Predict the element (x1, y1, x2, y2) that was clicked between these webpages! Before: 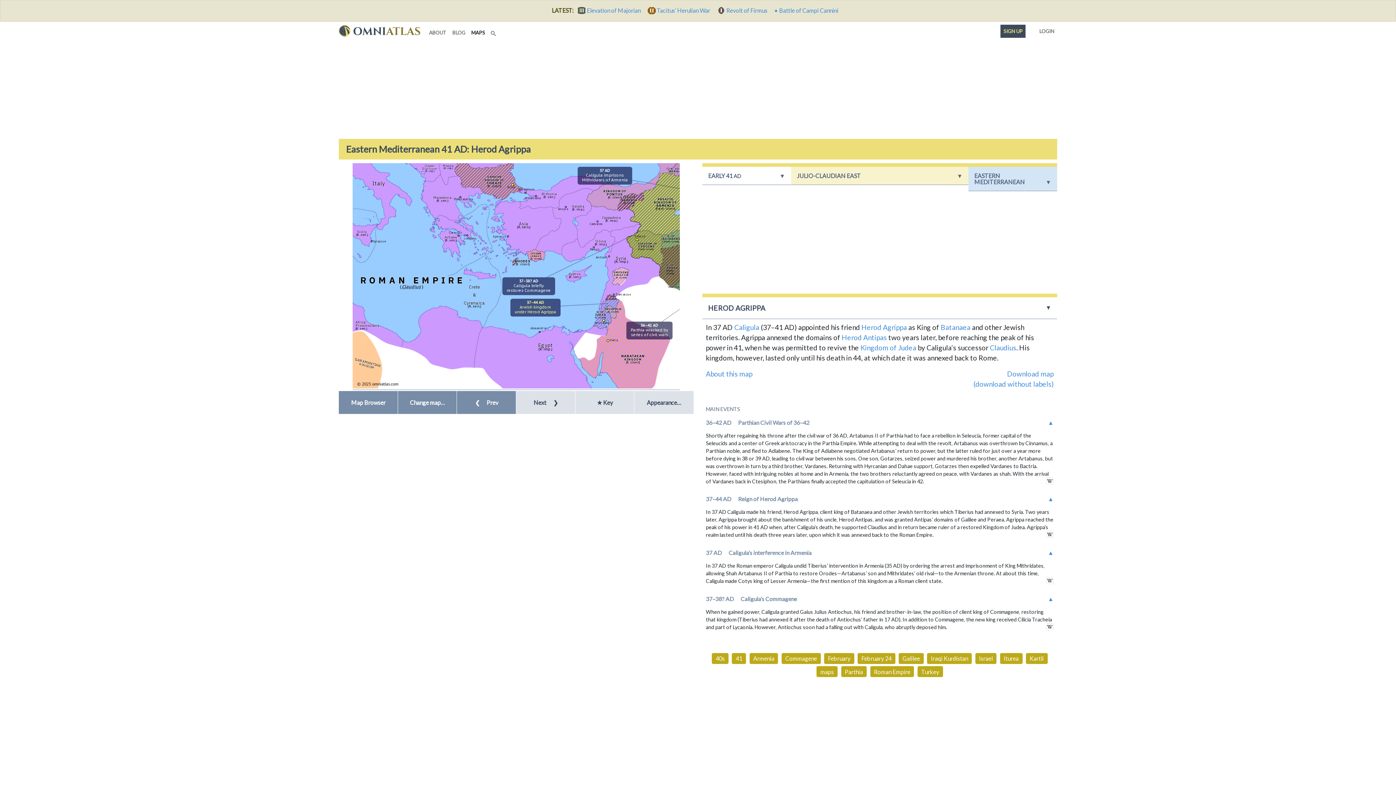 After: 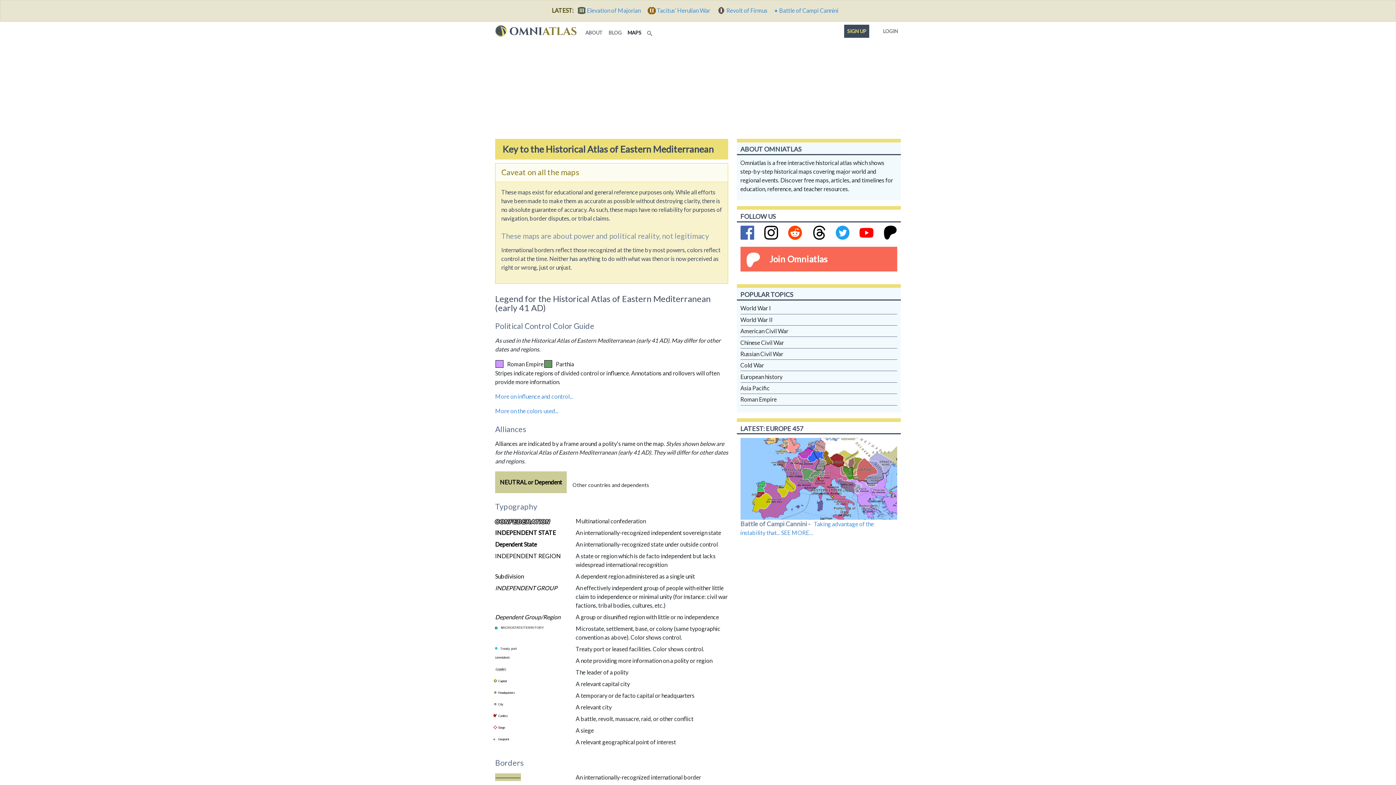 Action: label: ★ Key bbox: (575, 391, 634, 414)